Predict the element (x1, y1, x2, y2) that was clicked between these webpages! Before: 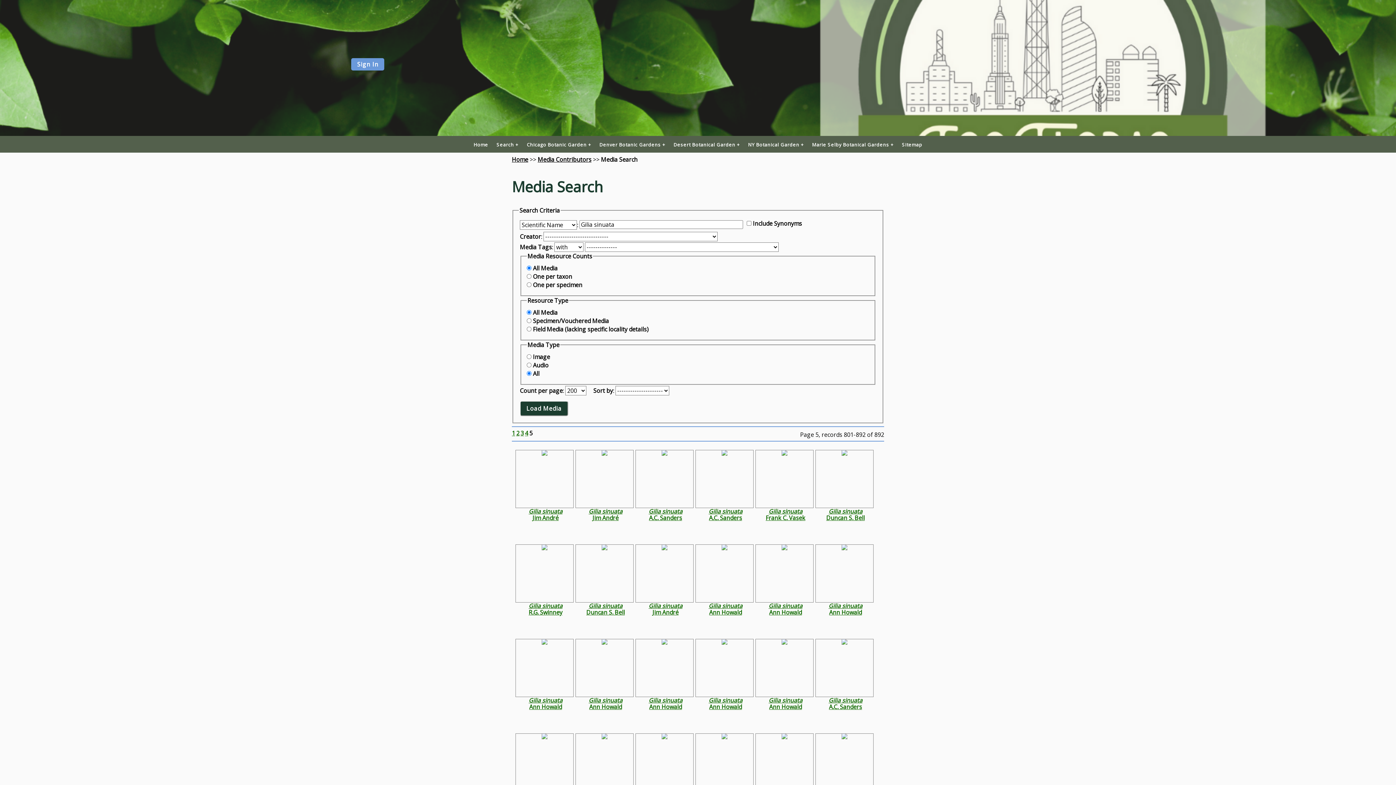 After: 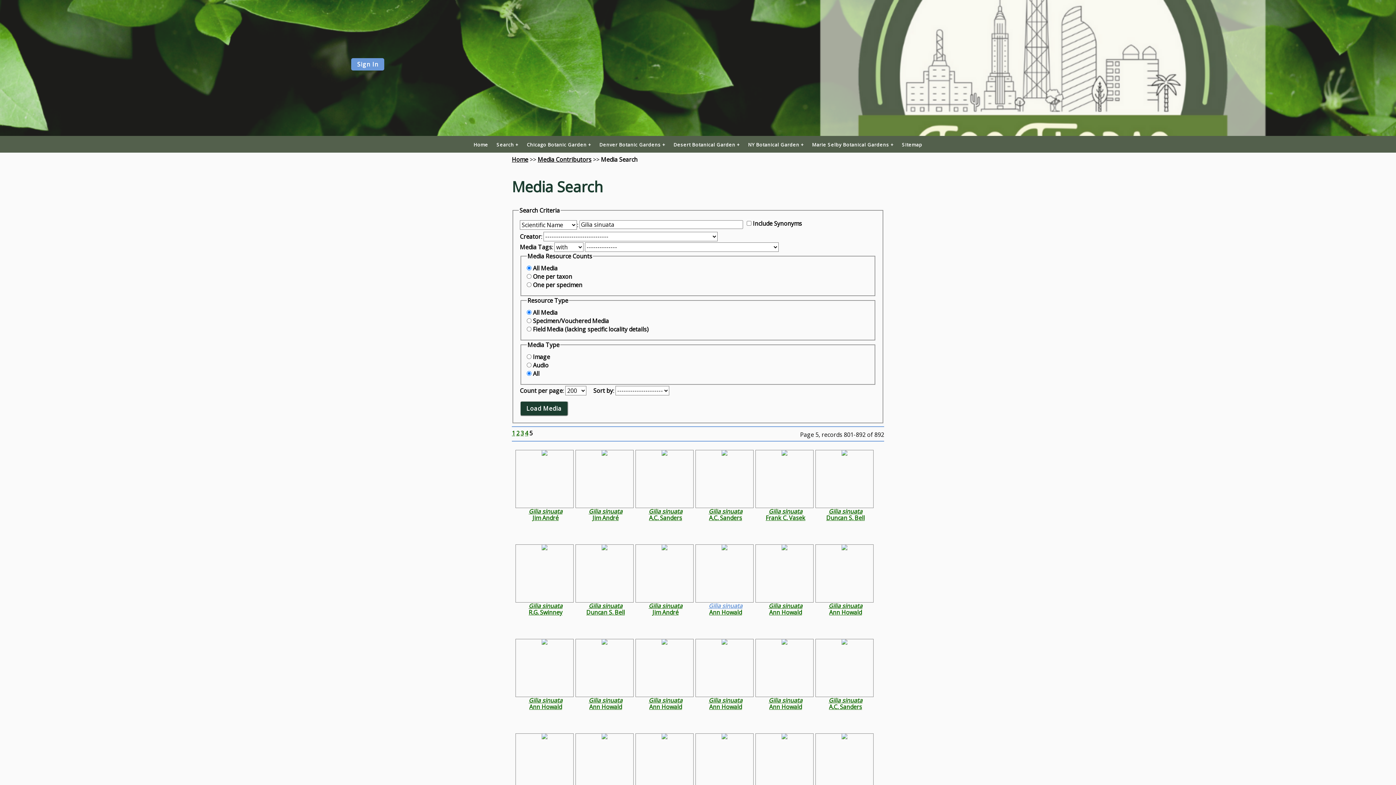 Action: label: Gilia sinuata bbox: (708, 602, 742, 610)